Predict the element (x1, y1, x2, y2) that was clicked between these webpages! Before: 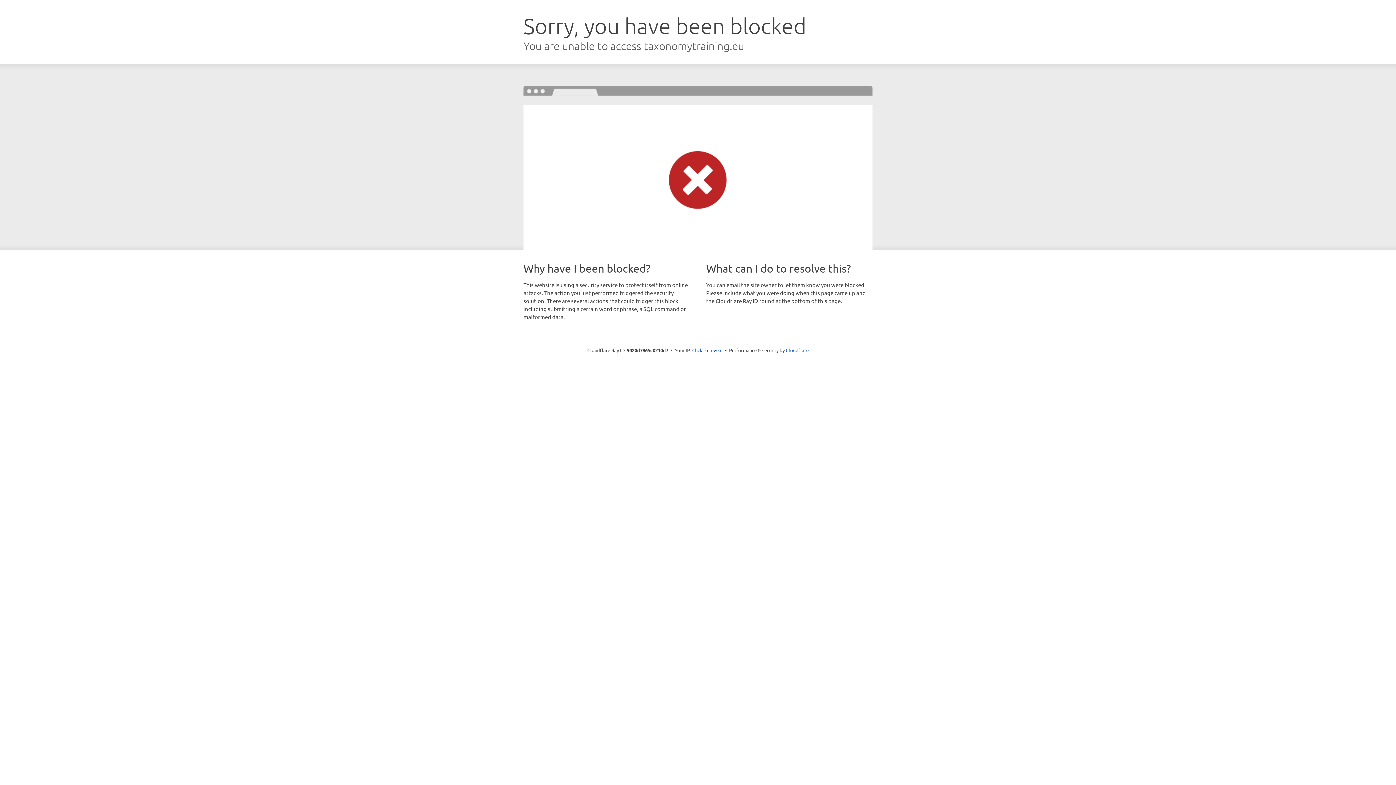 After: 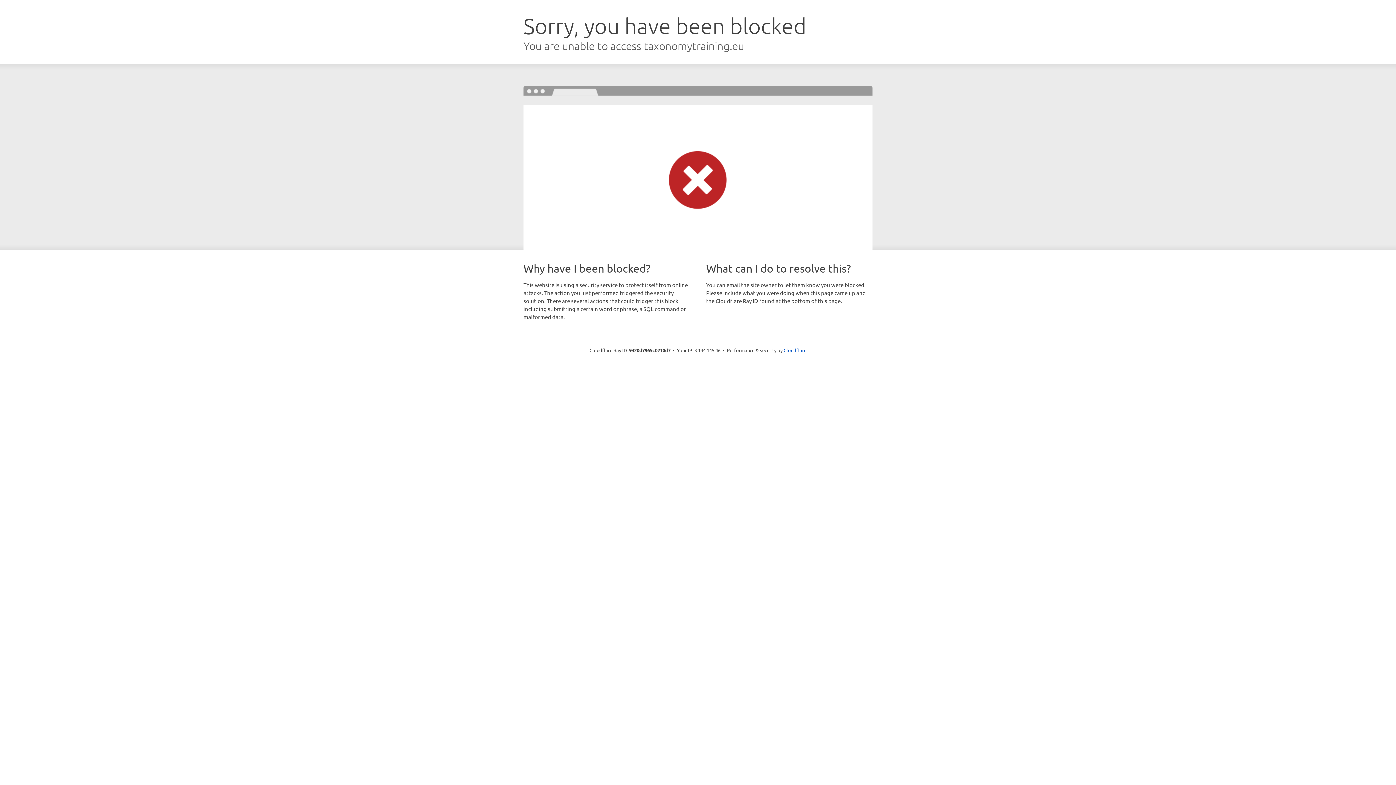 Action: label: Click to reveal bbox: (692, 346, 722, 353)